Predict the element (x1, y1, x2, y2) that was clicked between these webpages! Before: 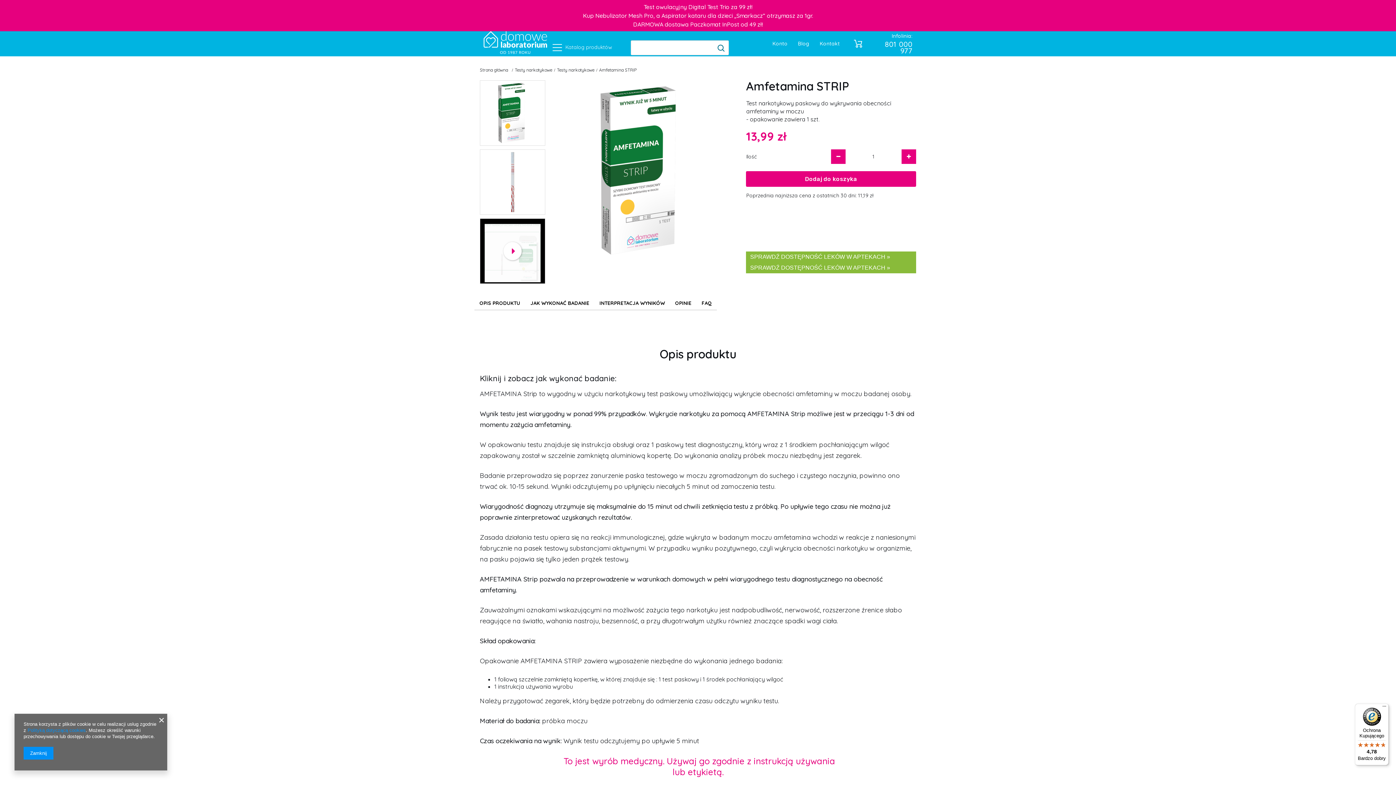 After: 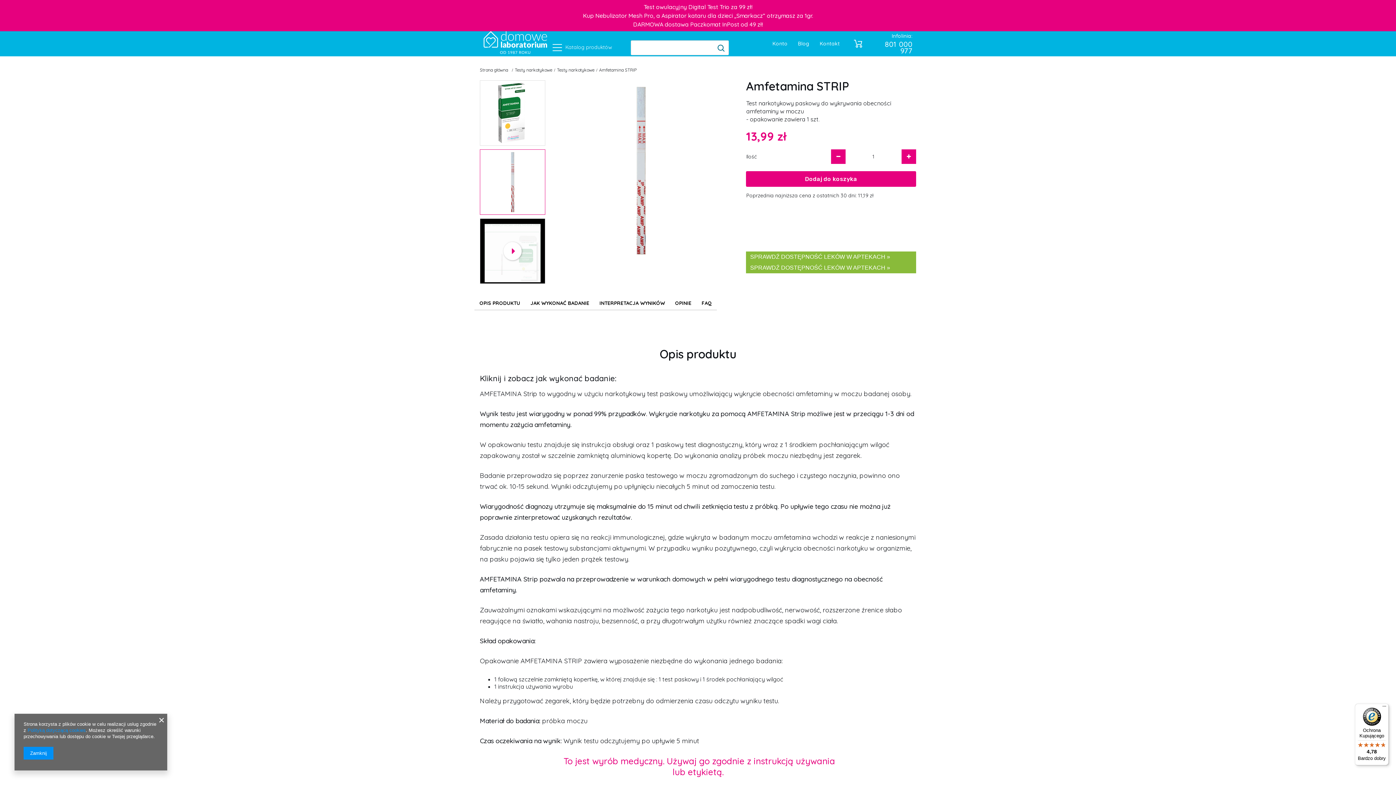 Action: bbox: (480, 149, 545, 214)